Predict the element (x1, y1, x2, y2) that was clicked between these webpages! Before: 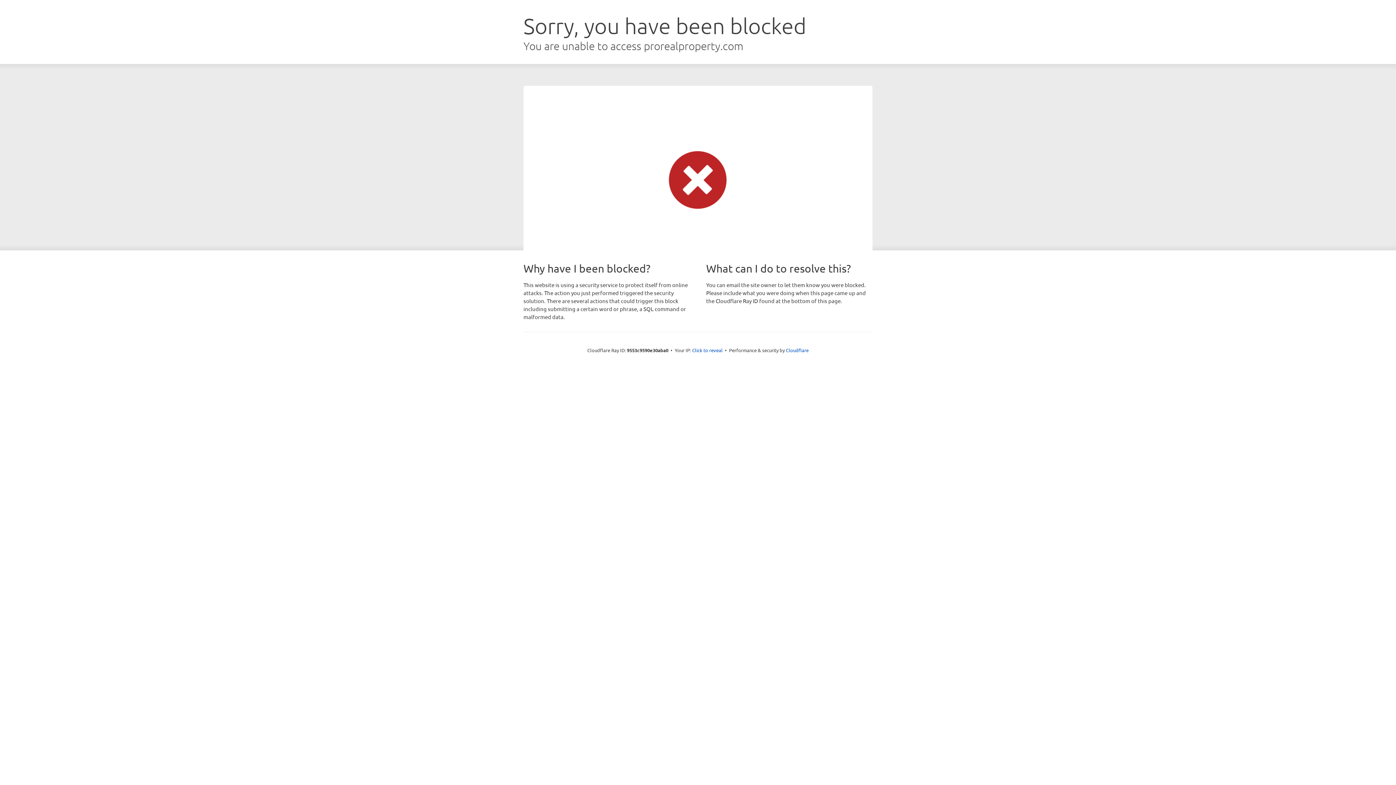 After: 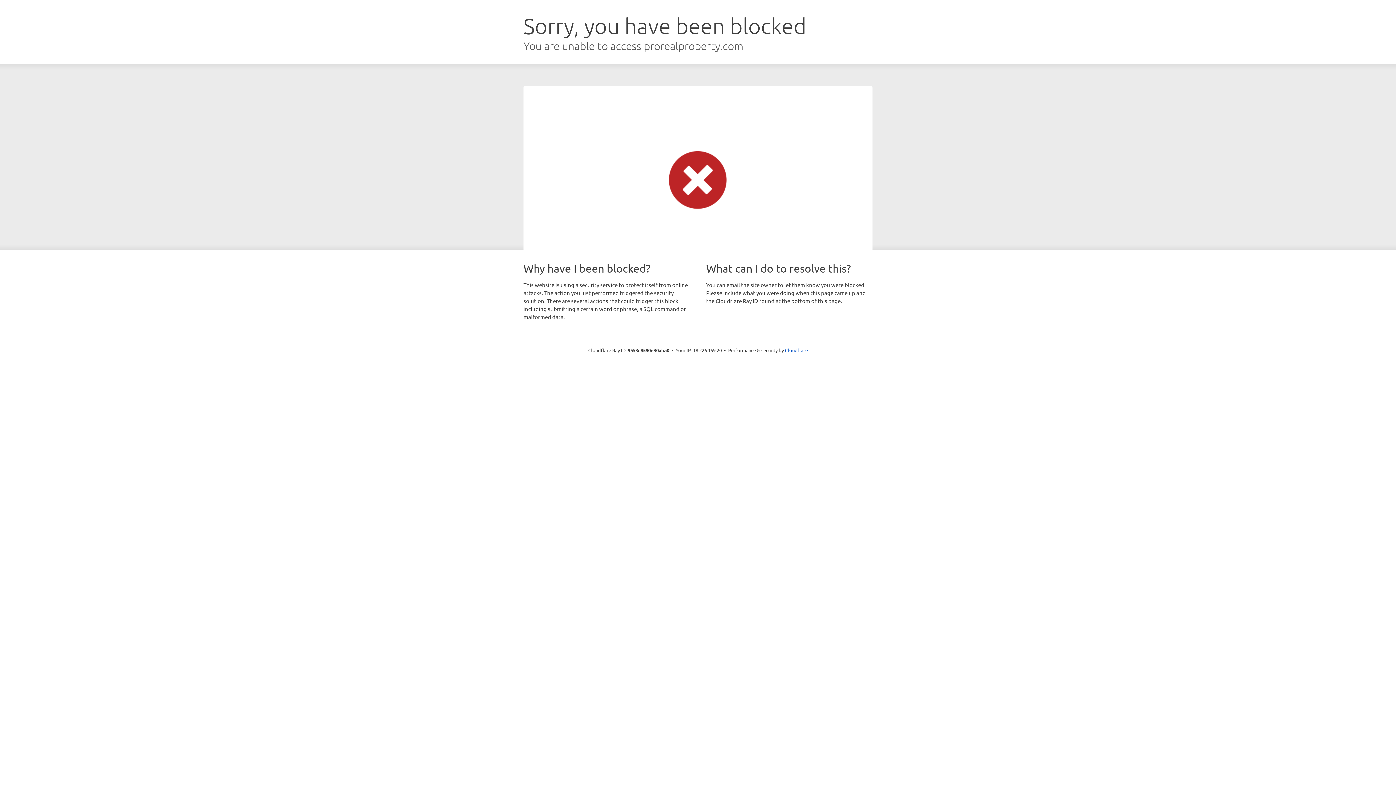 Action: label: Click to reveal bbox: (692, 346, 722, 353)